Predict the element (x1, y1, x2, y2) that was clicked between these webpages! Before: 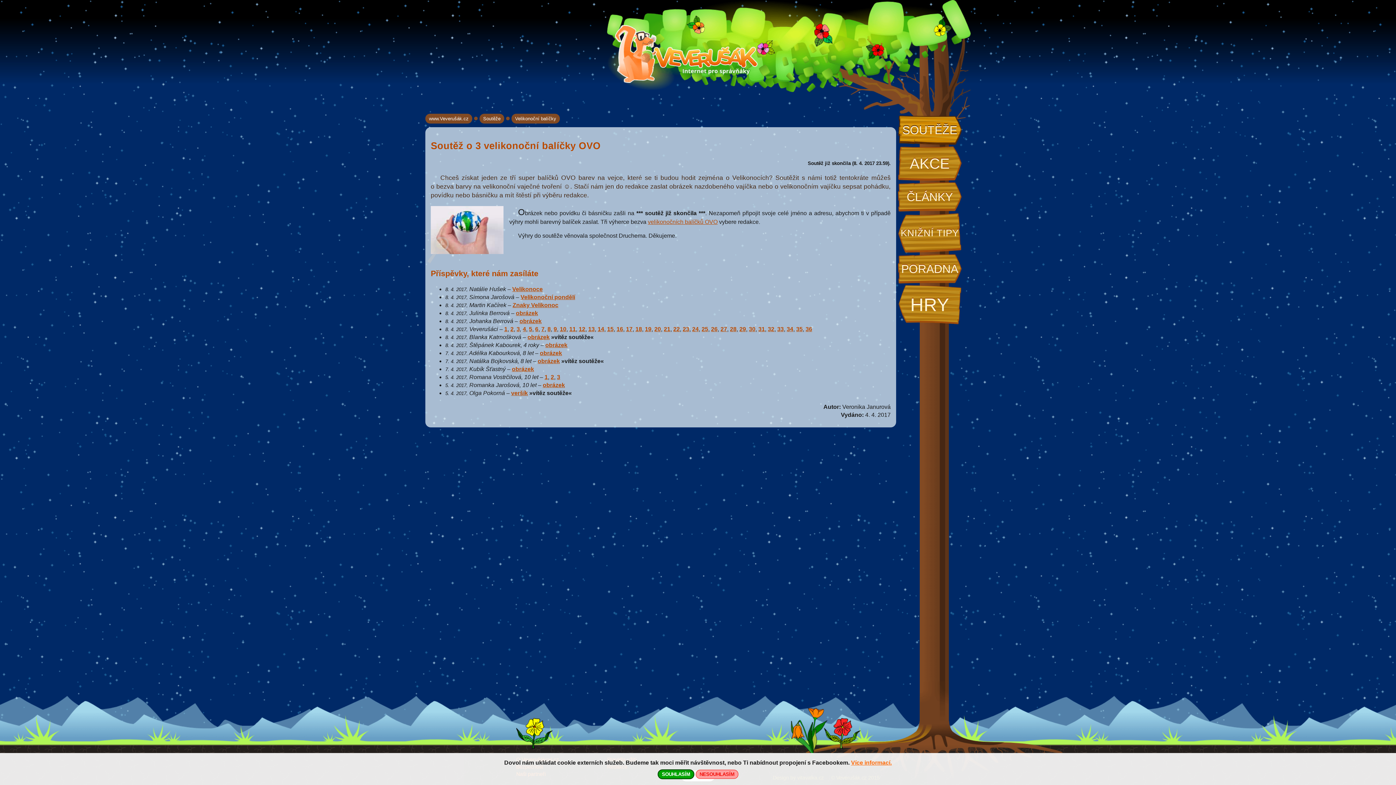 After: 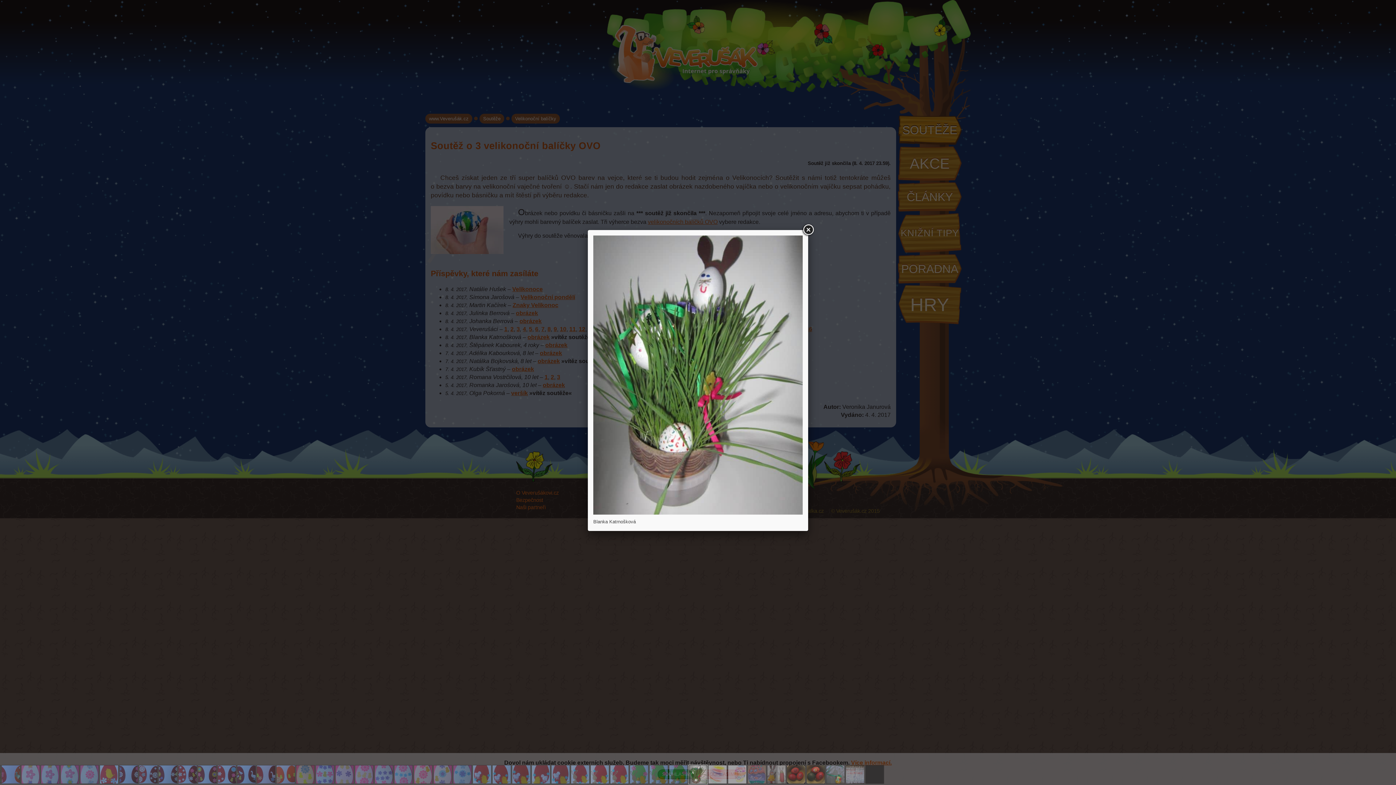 Action: bbox: (527, 334, 549, 340) label: obrázek